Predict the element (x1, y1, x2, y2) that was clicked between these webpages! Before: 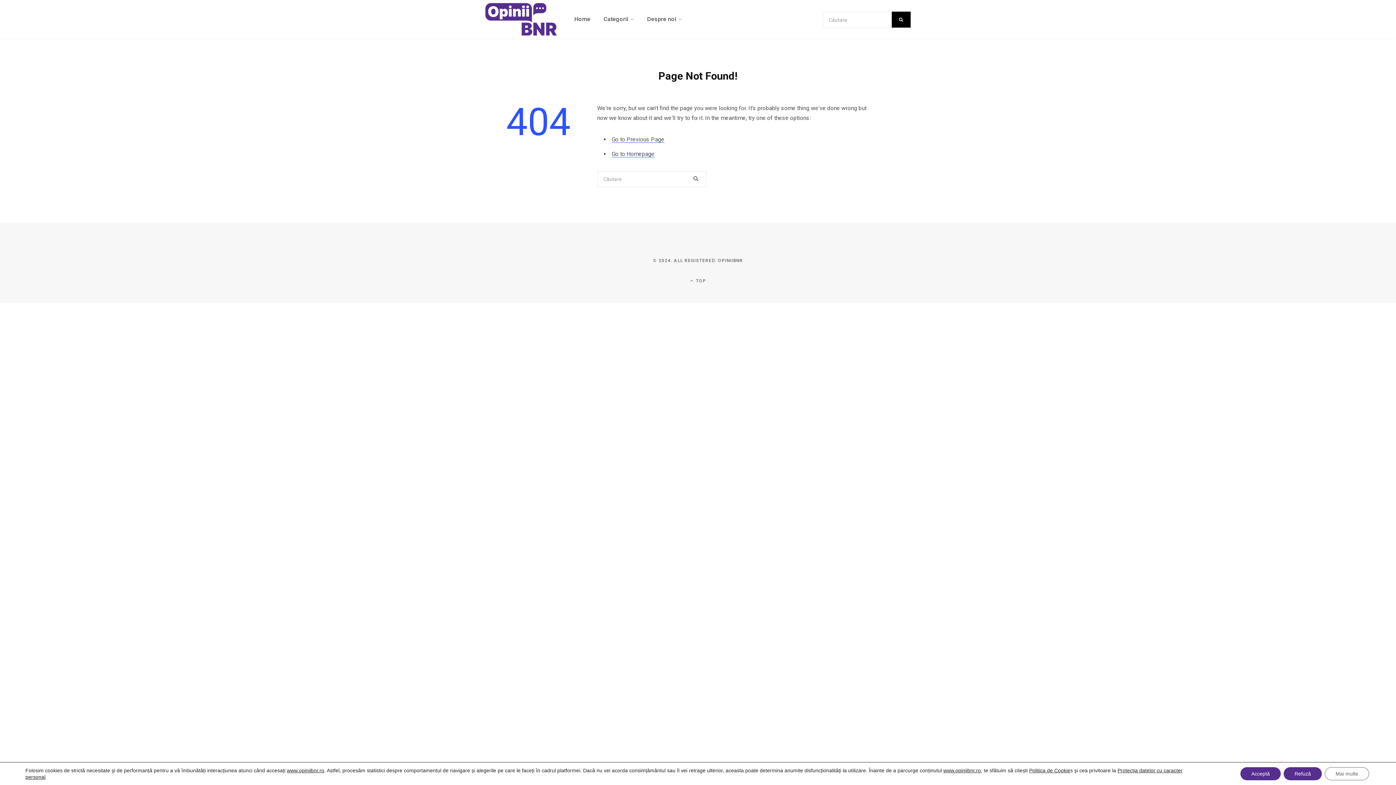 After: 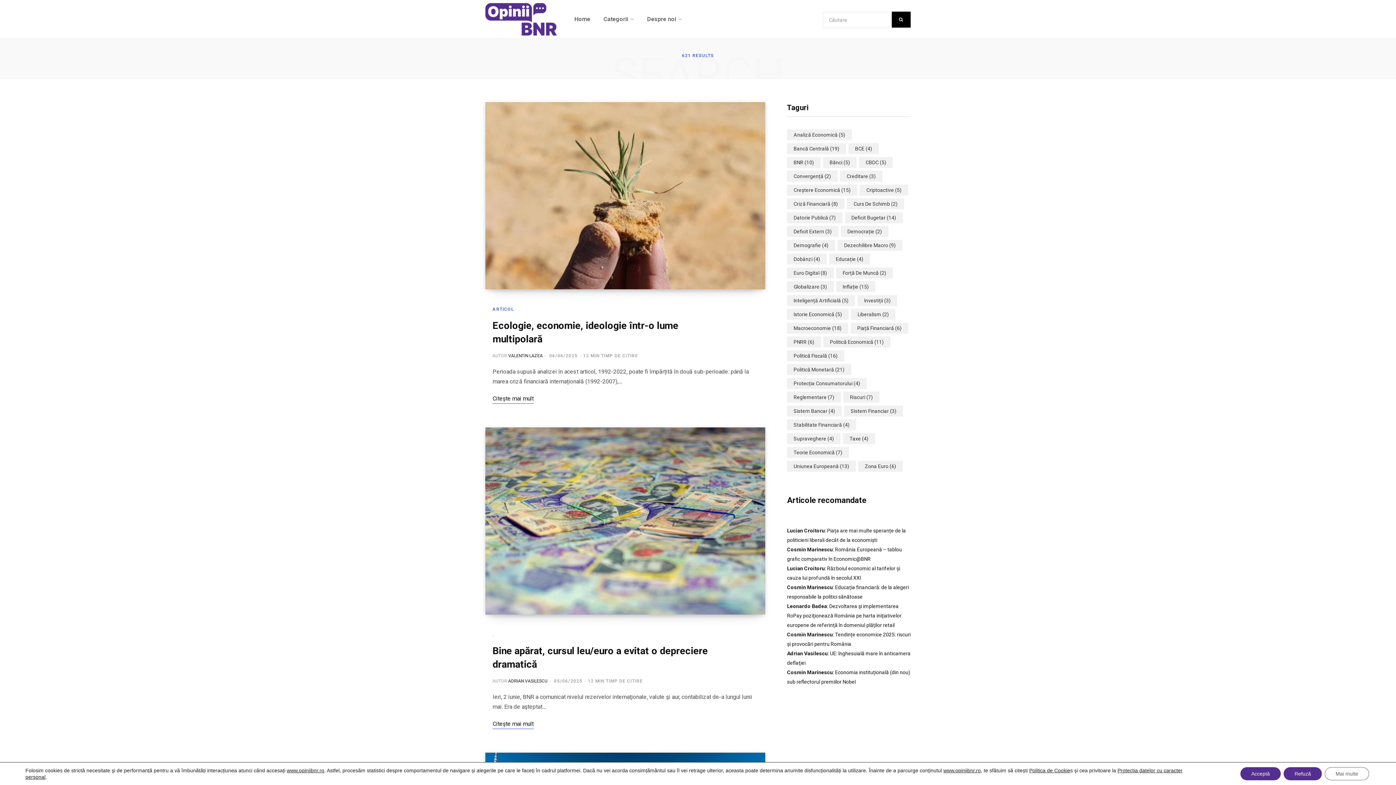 Action: bbox: (891, 11, 910, 27)